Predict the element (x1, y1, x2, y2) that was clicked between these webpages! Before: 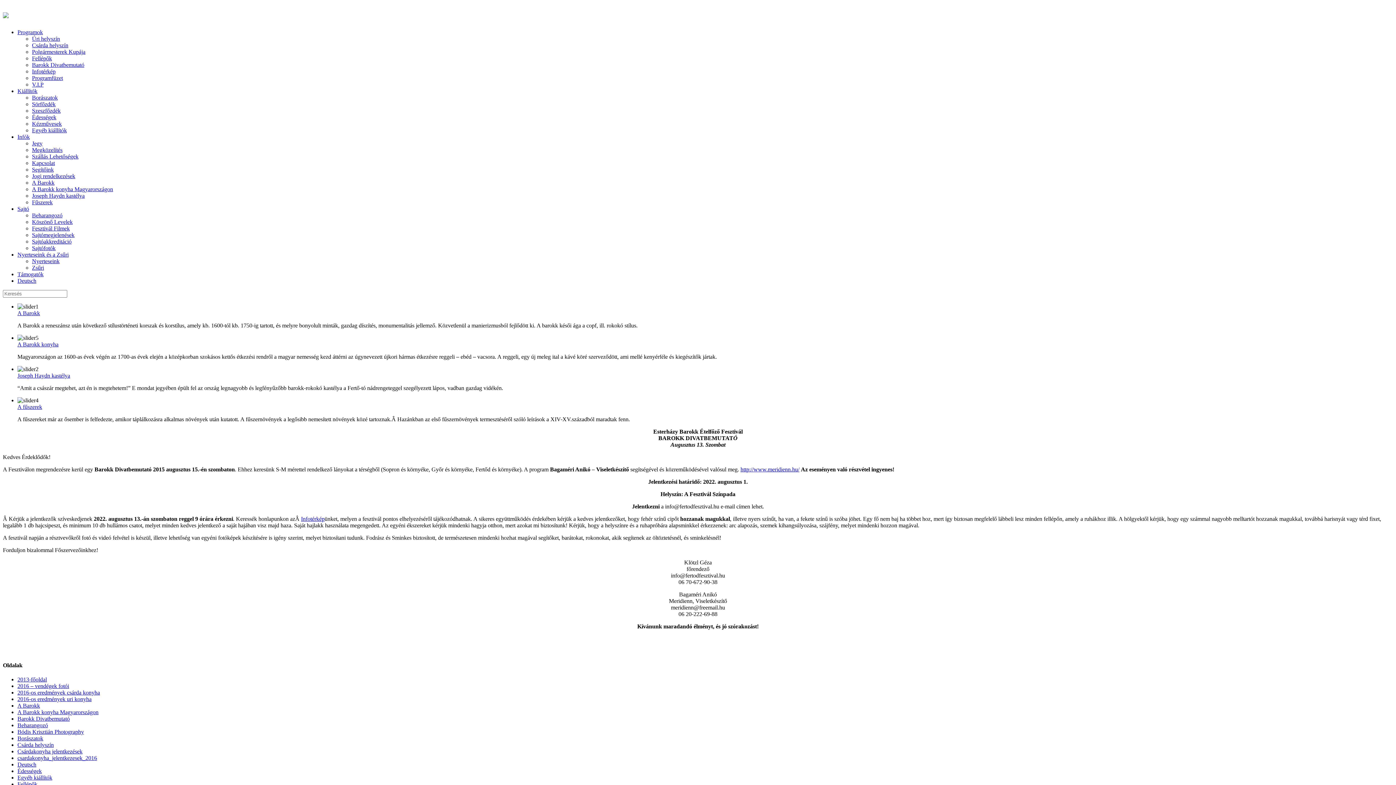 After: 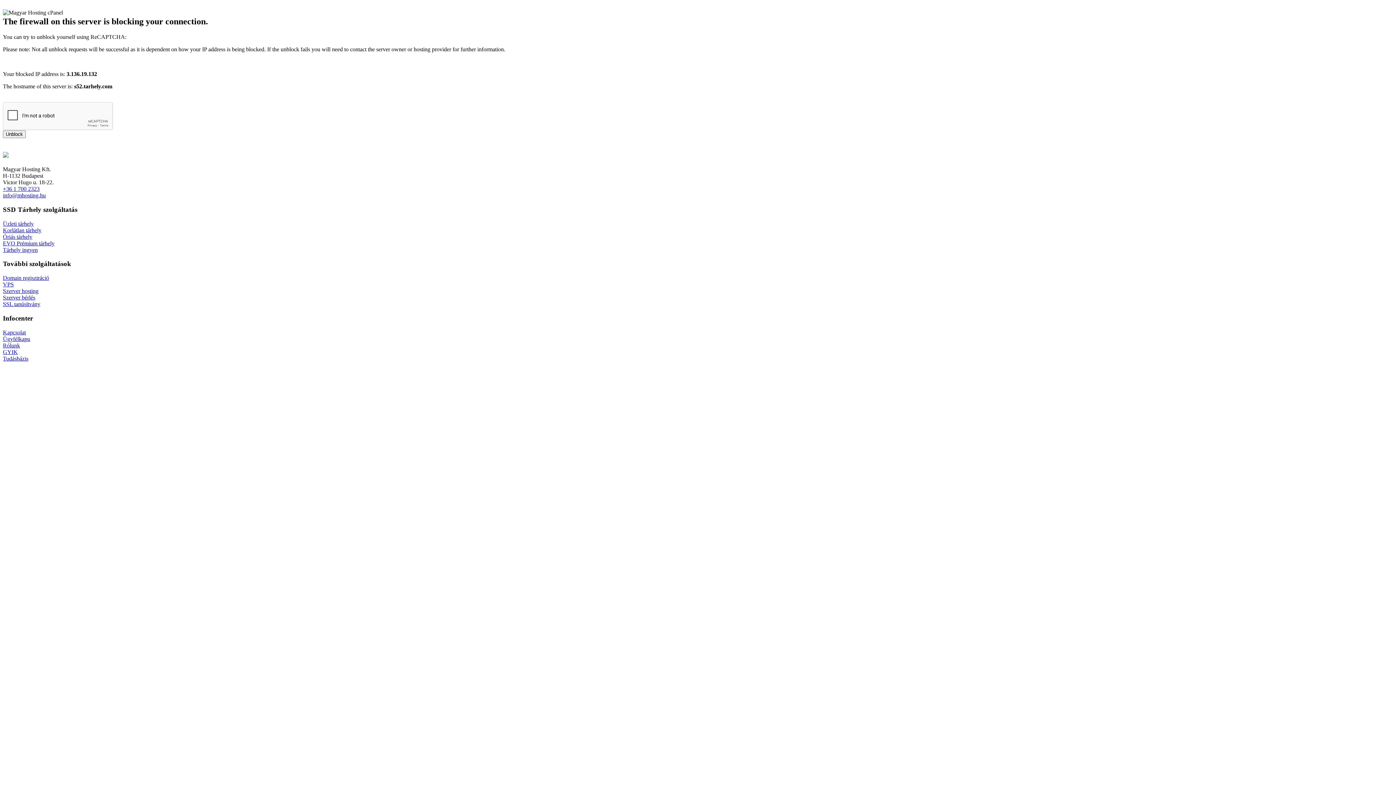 Action: bbox: (32, 35, 60, 41) label: Úri helyszí­n